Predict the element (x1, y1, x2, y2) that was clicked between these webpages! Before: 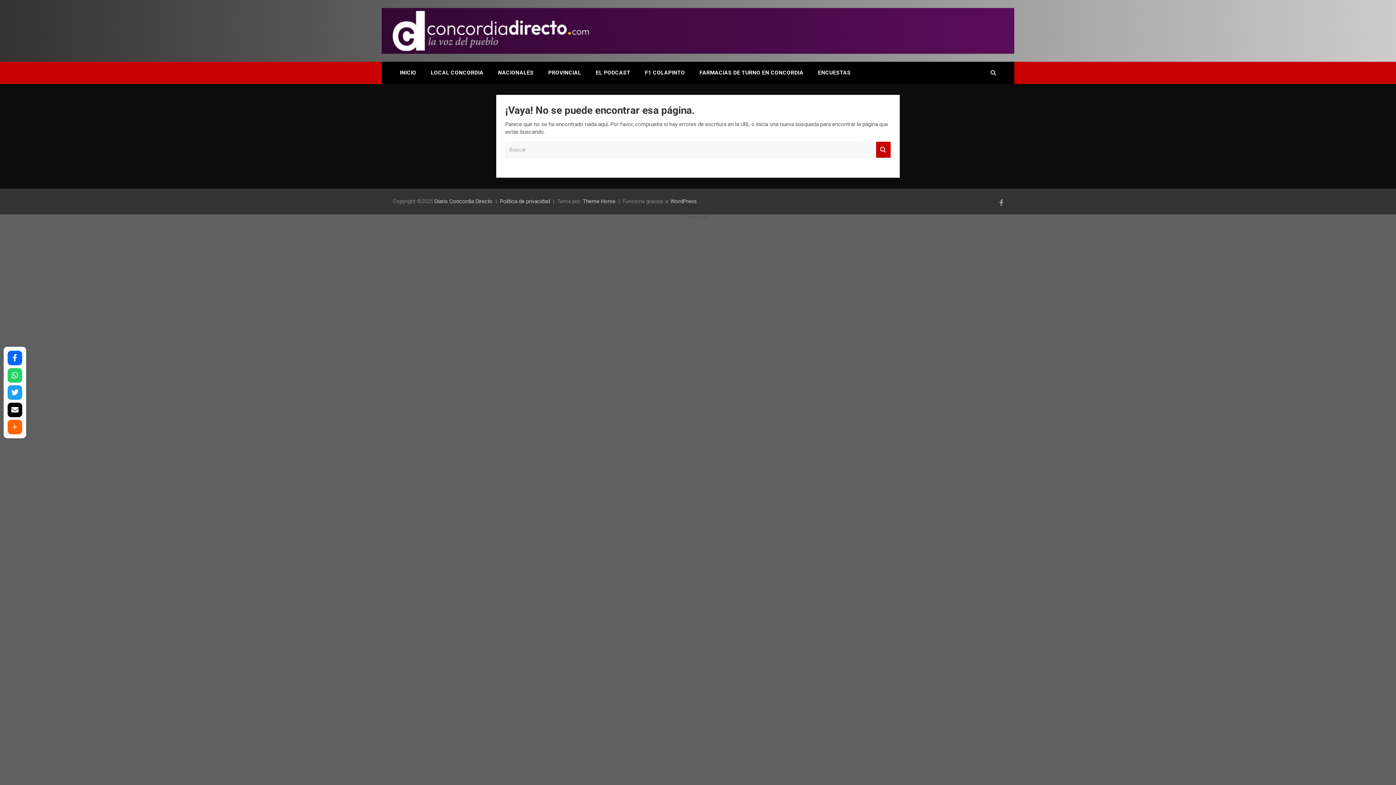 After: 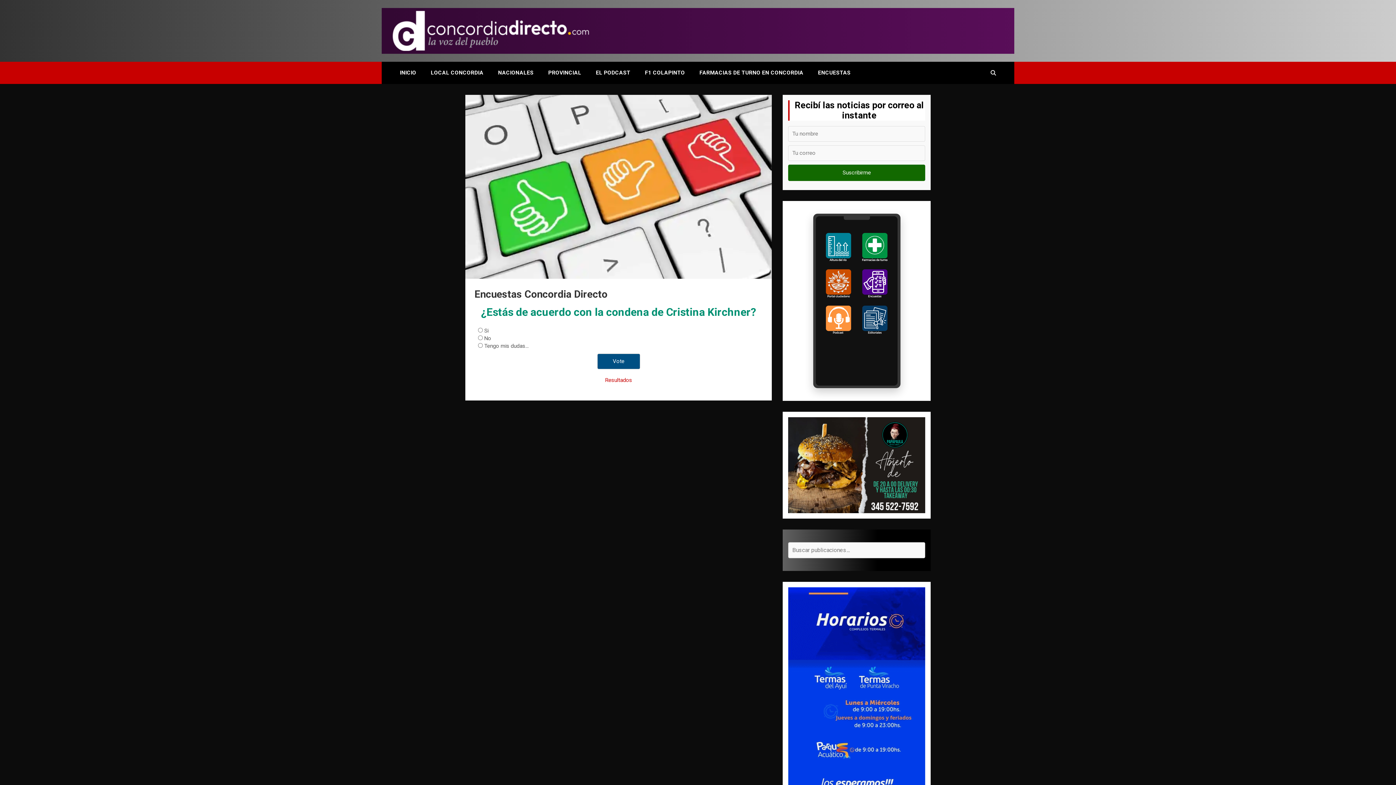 Action: bbox: (810, 61, 858, 83) label: ENCUESTAS